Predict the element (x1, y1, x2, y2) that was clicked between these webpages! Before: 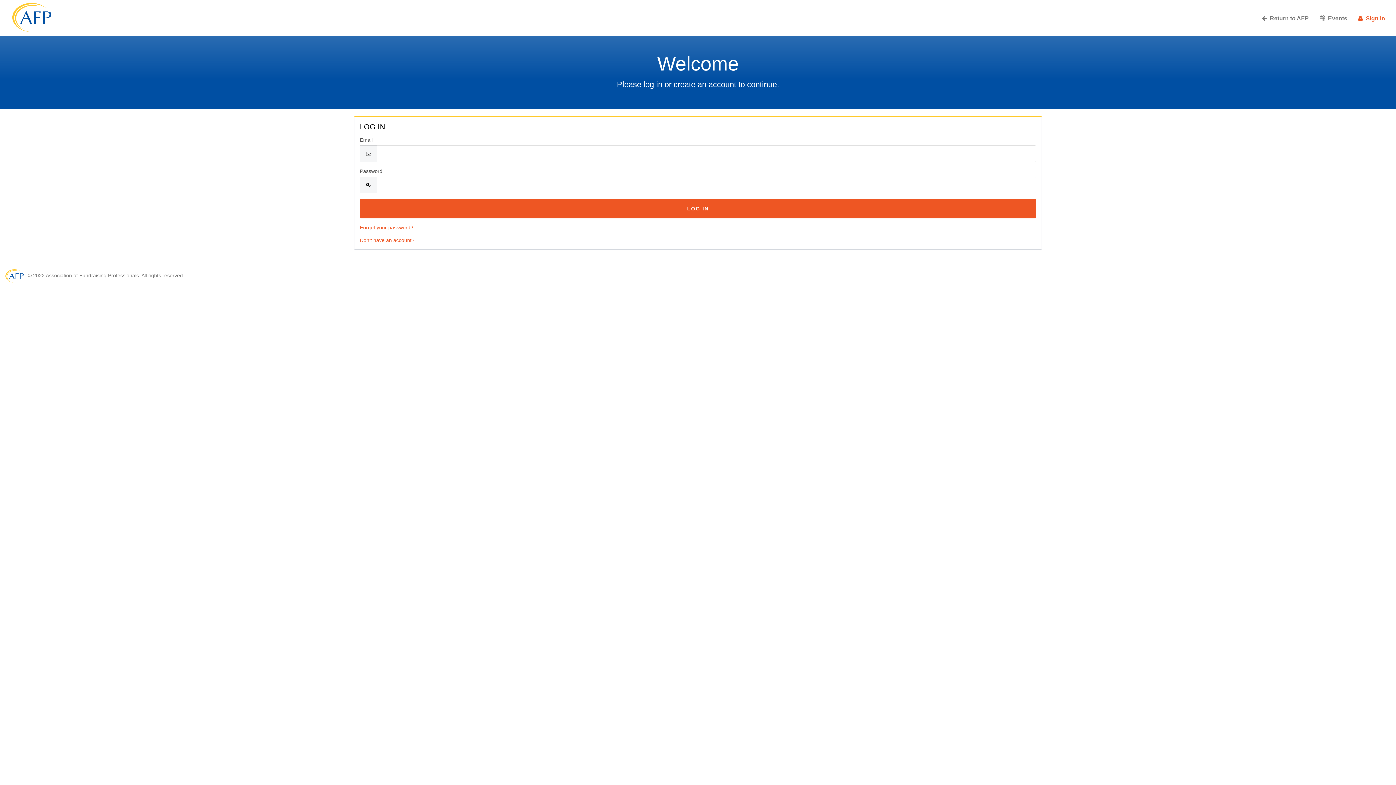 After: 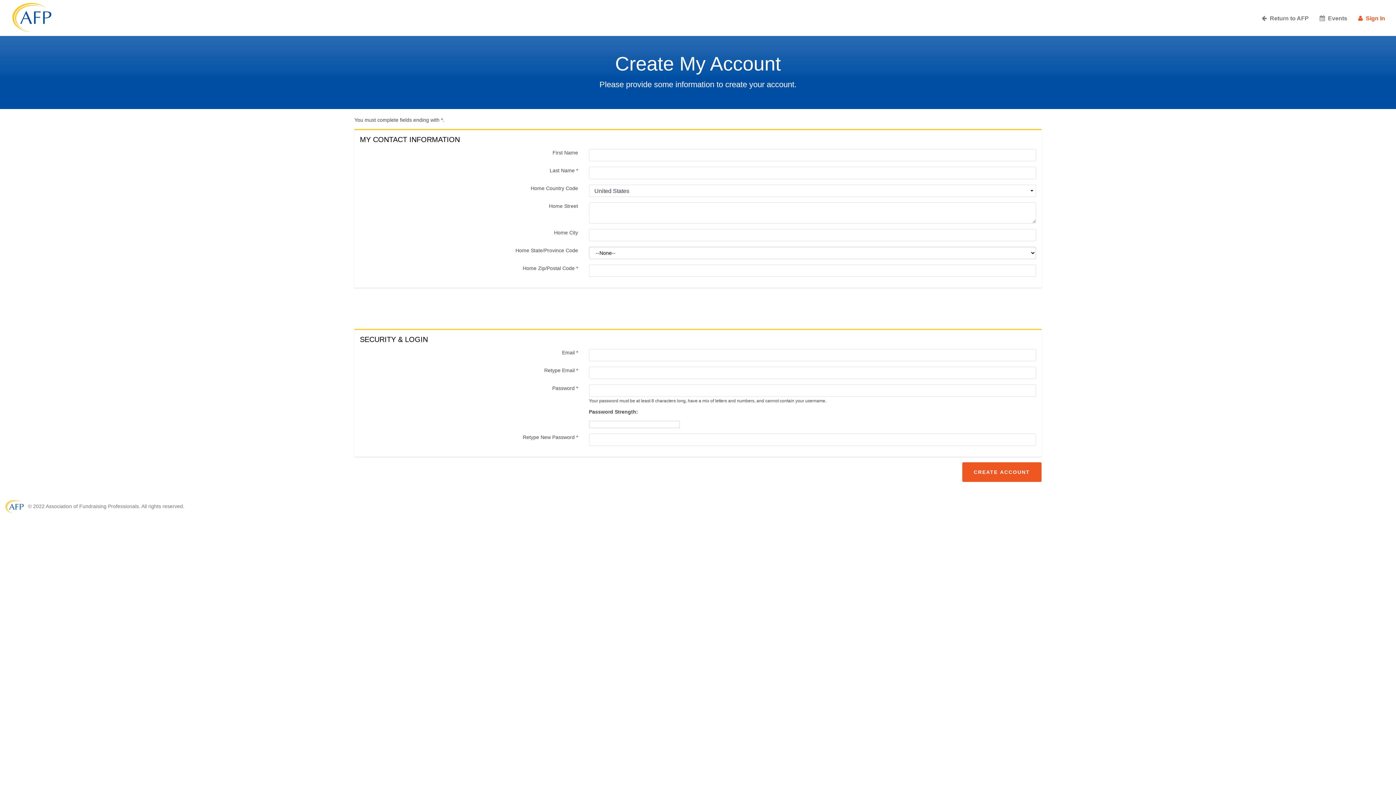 Action: bbox: (360, 237, 414, 243) label: Don't have an account?